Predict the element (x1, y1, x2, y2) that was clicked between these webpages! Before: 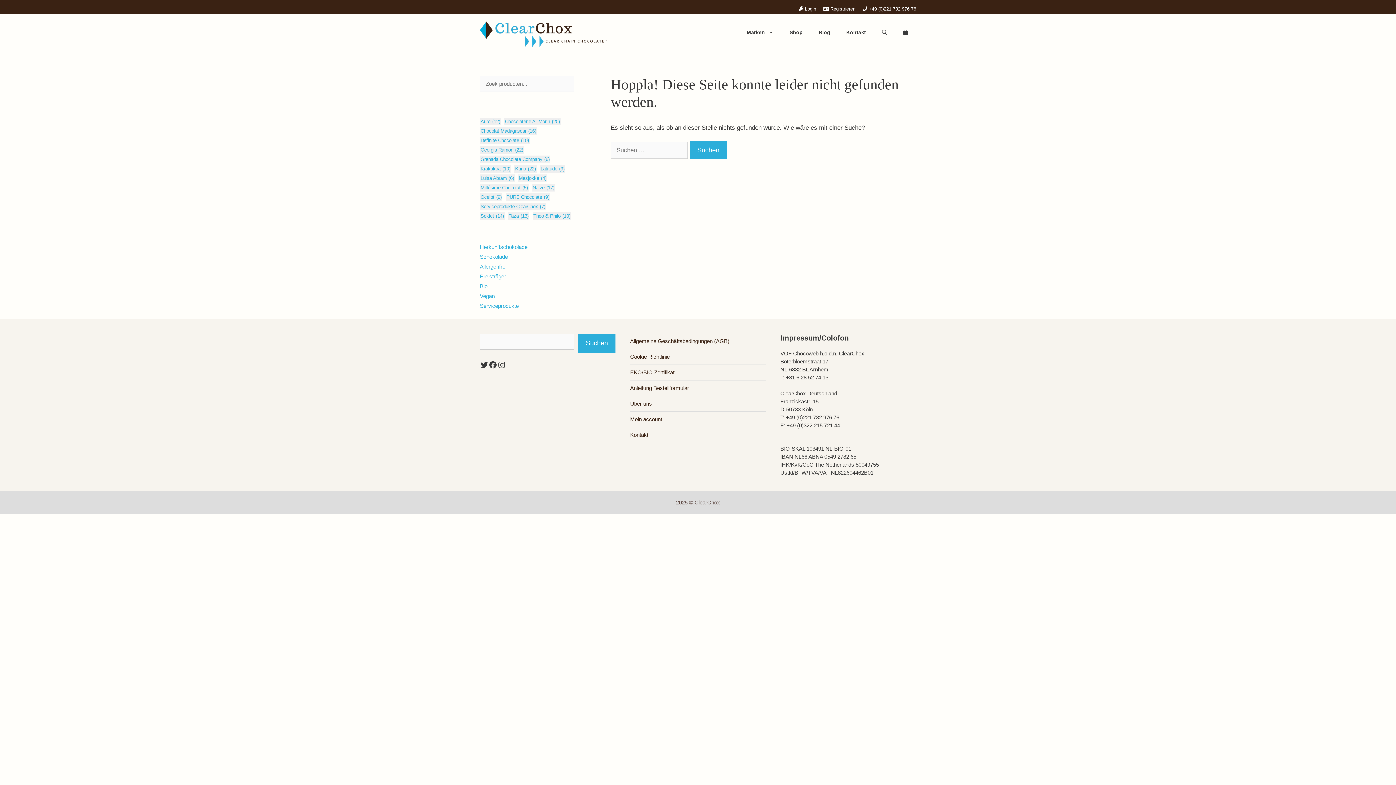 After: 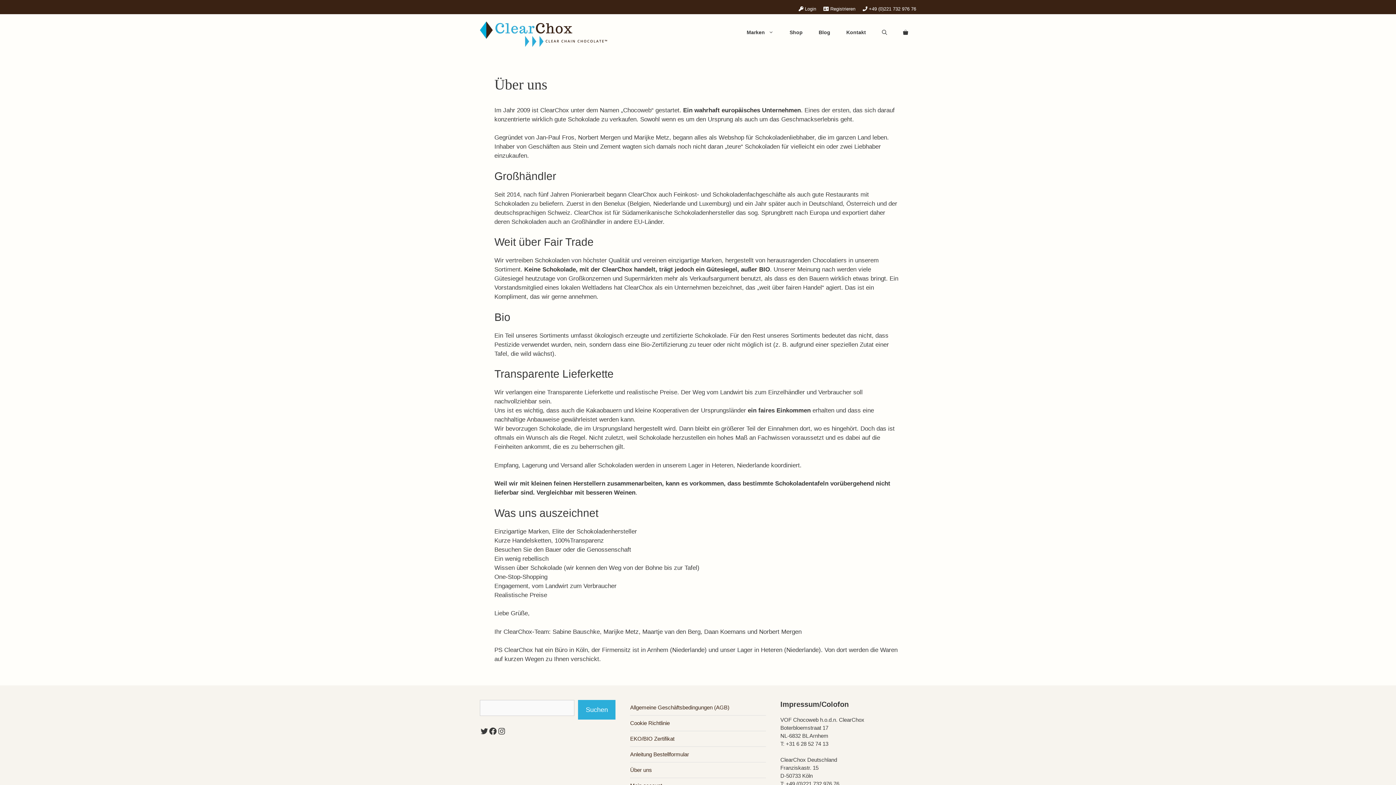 Action: bbox: (630, 400, 652, 406) label: Über uns